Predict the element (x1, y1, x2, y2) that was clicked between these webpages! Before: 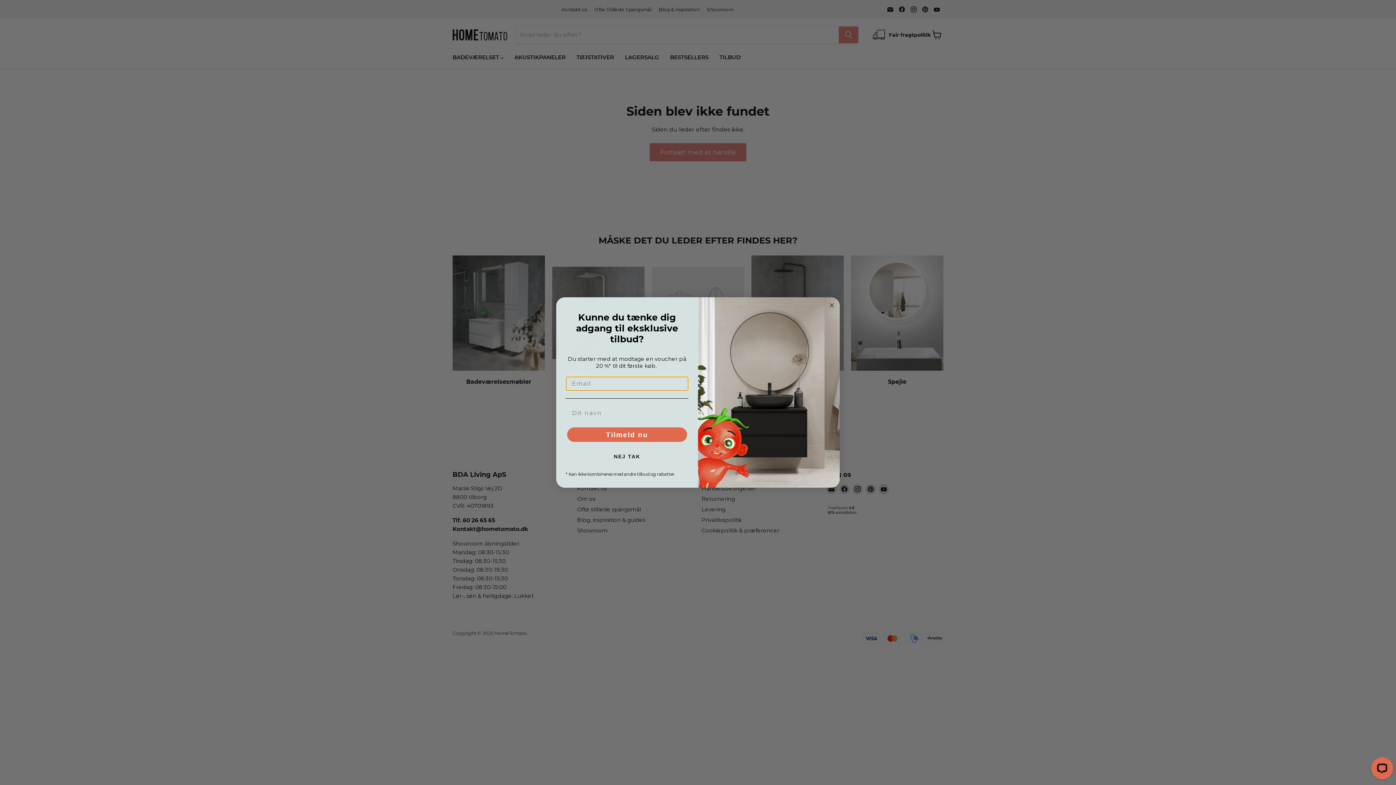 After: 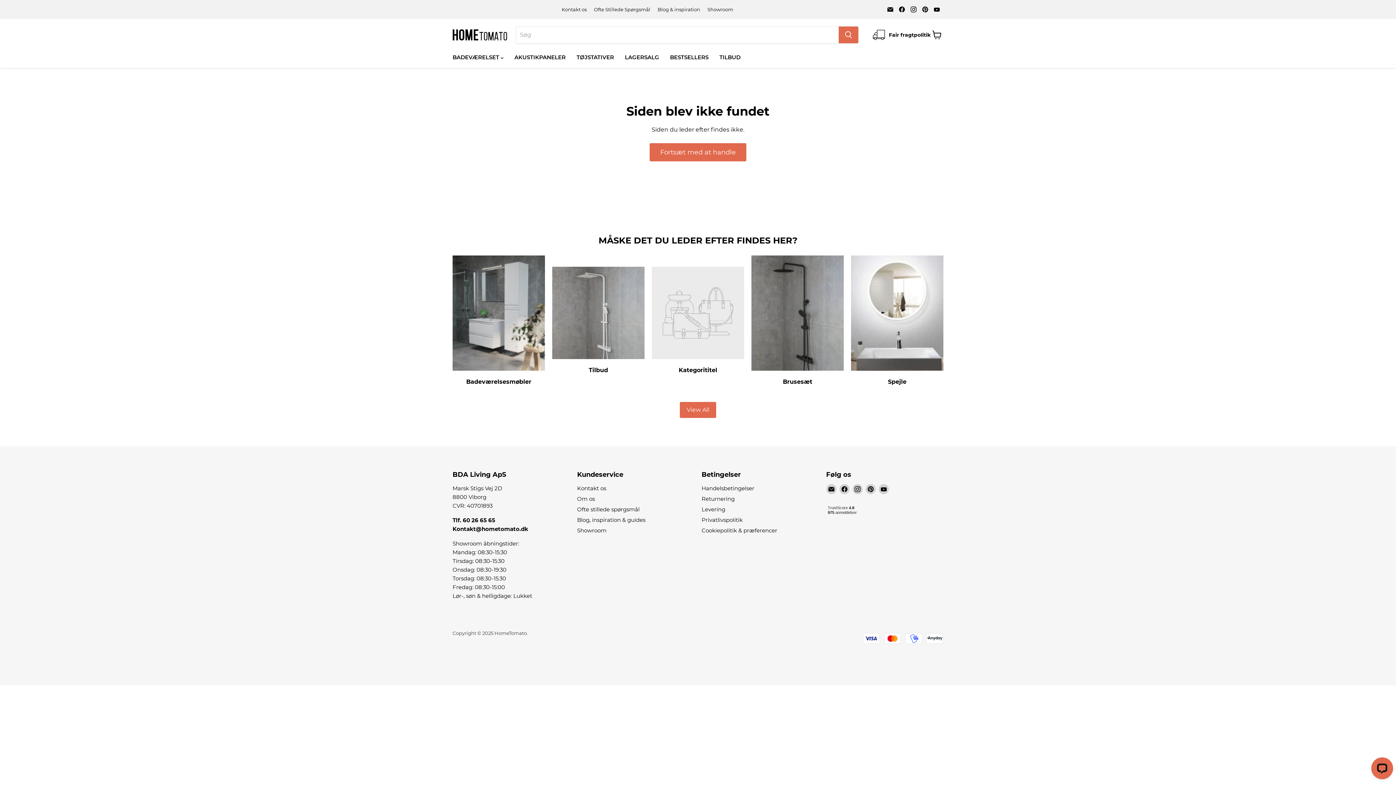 Action: label: Close dialog bbox: (827, 300, 836, 309)